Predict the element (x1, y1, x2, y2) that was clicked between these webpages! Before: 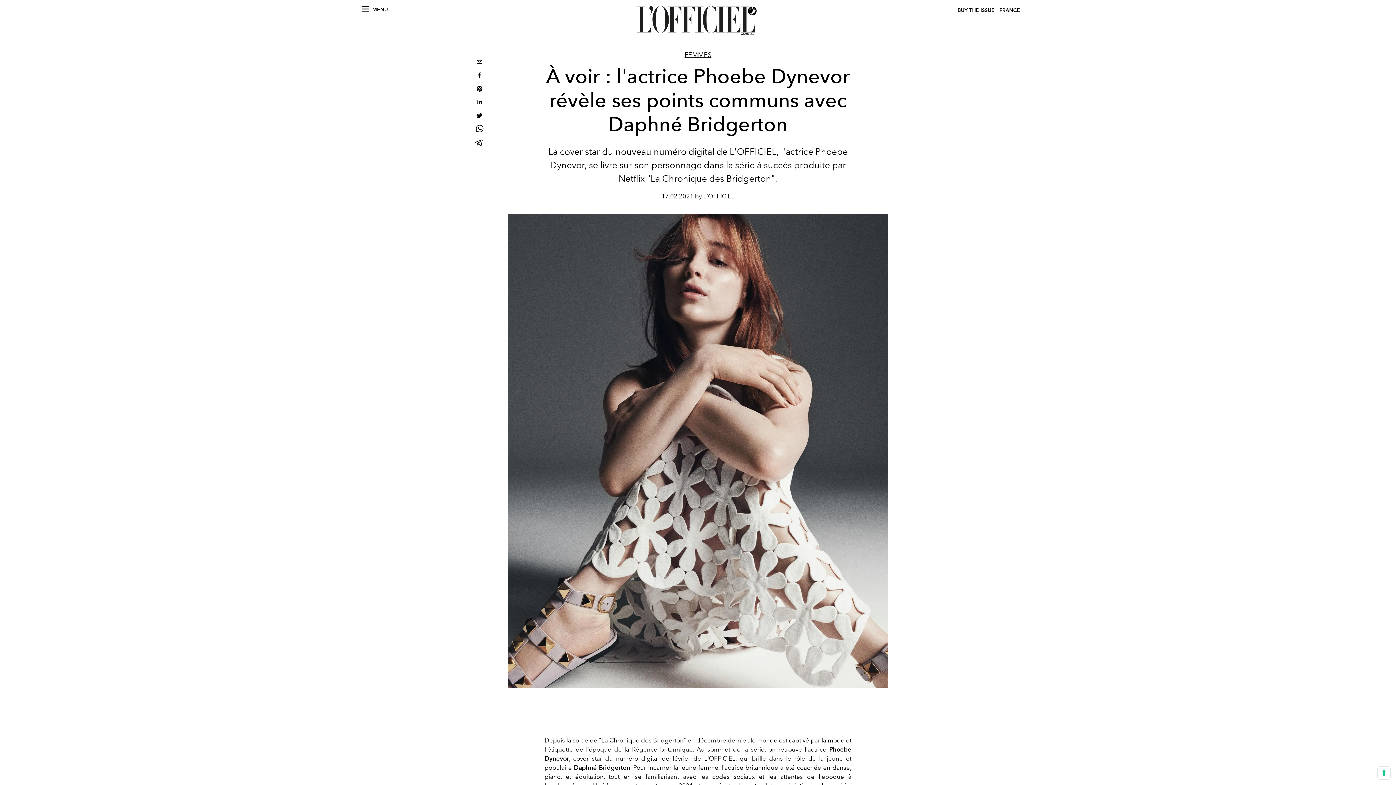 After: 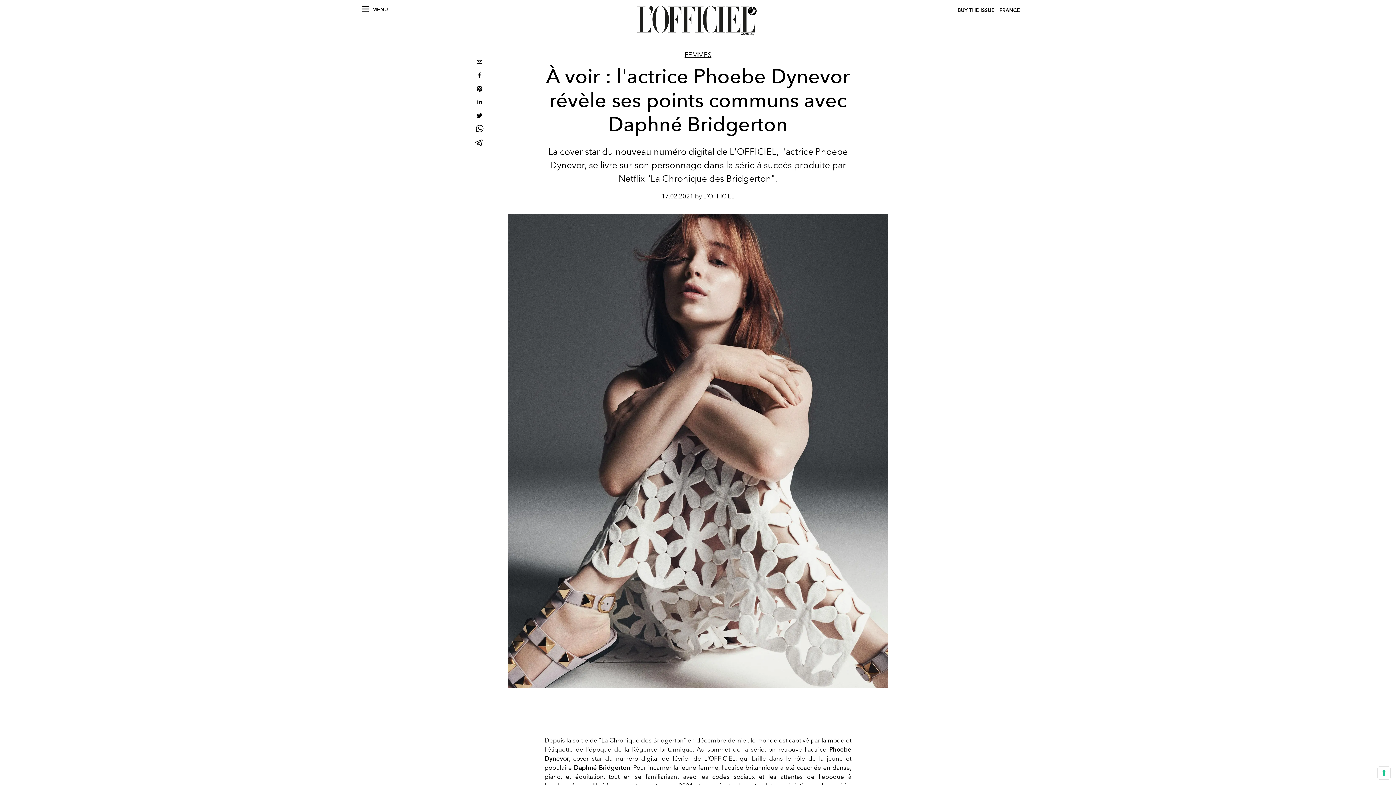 Action: label: whatsapp bbox: (473, 123, 485, 136)